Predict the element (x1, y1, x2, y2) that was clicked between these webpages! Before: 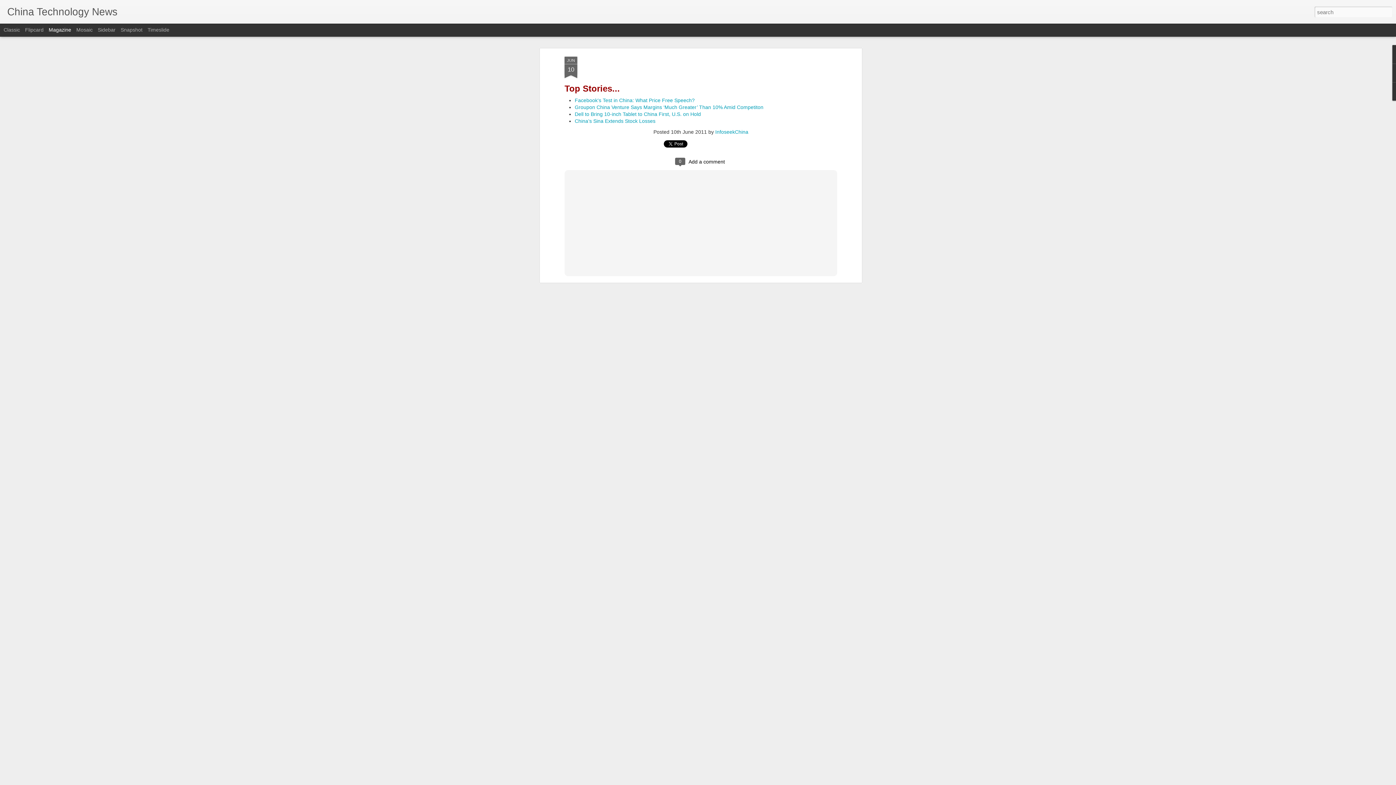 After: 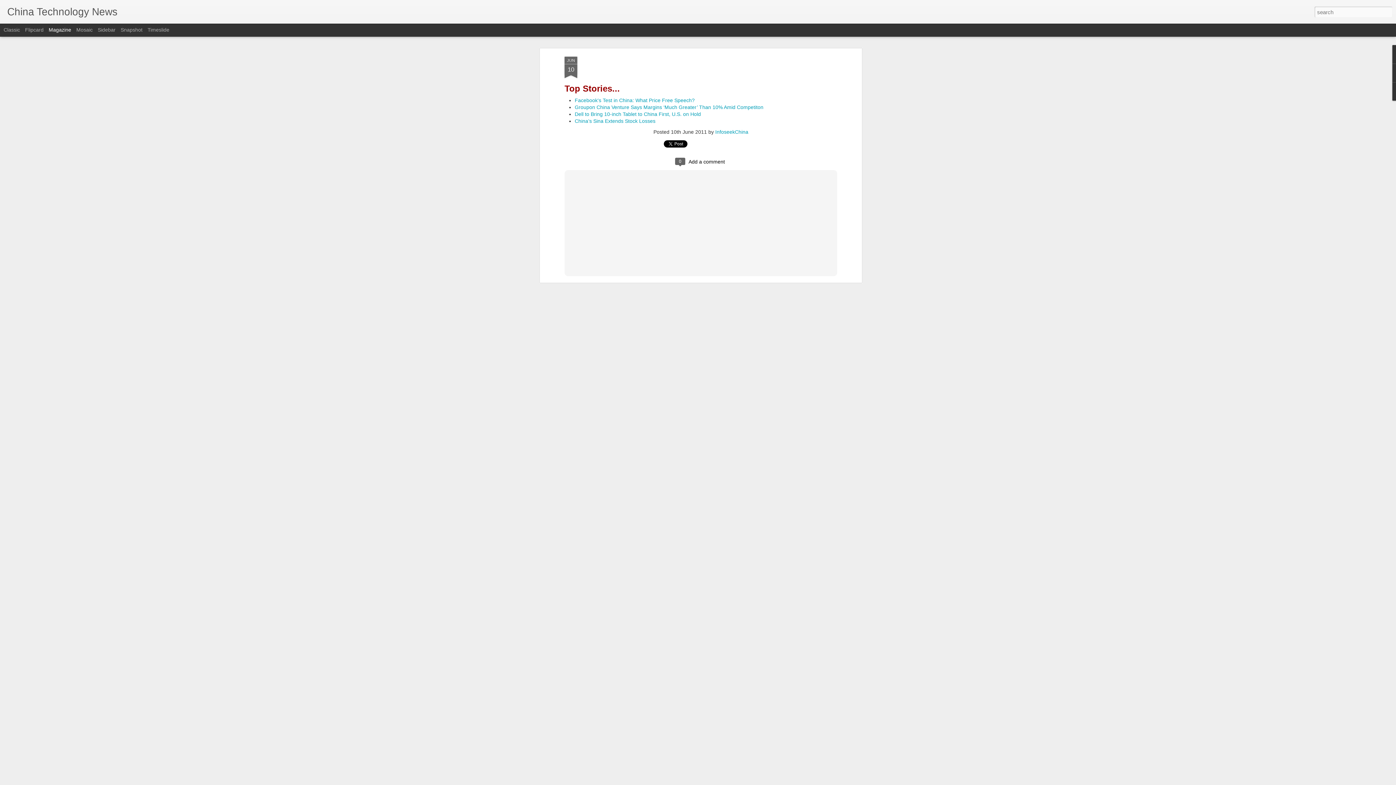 Action: label: Magazine bbox: (48, 26, 71, 32)